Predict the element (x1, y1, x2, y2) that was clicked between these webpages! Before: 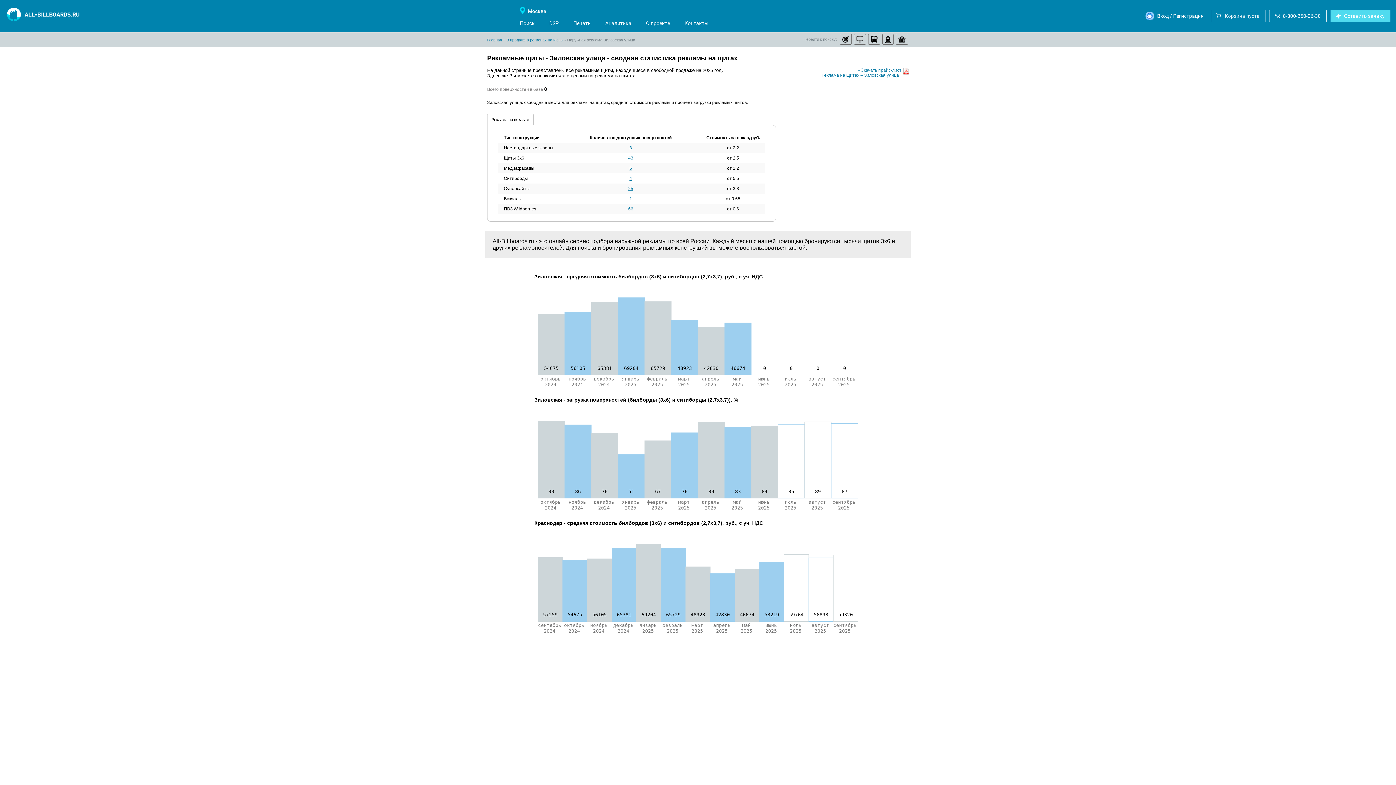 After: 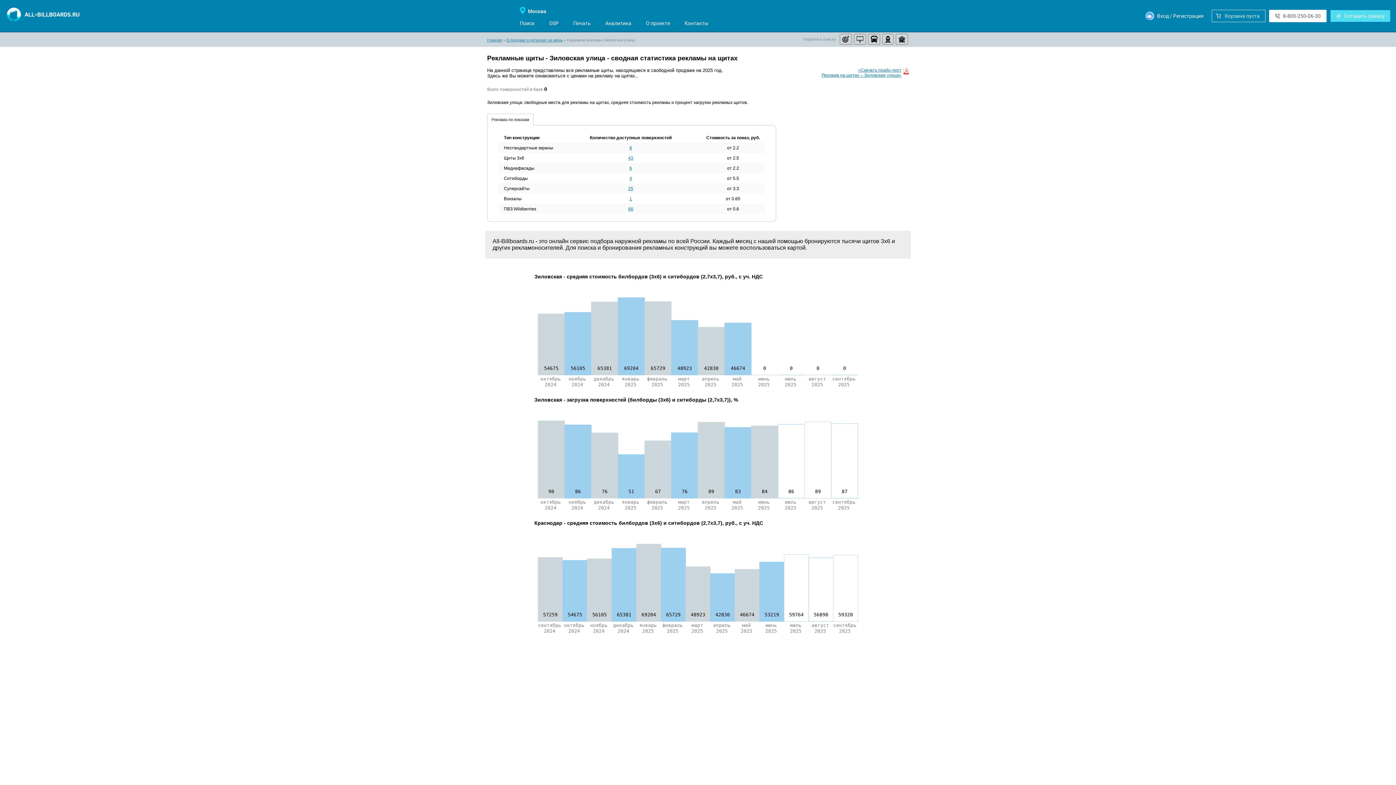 Action: bbox: (1269, 9, 1326, 22) label: 8-800-250-06-30